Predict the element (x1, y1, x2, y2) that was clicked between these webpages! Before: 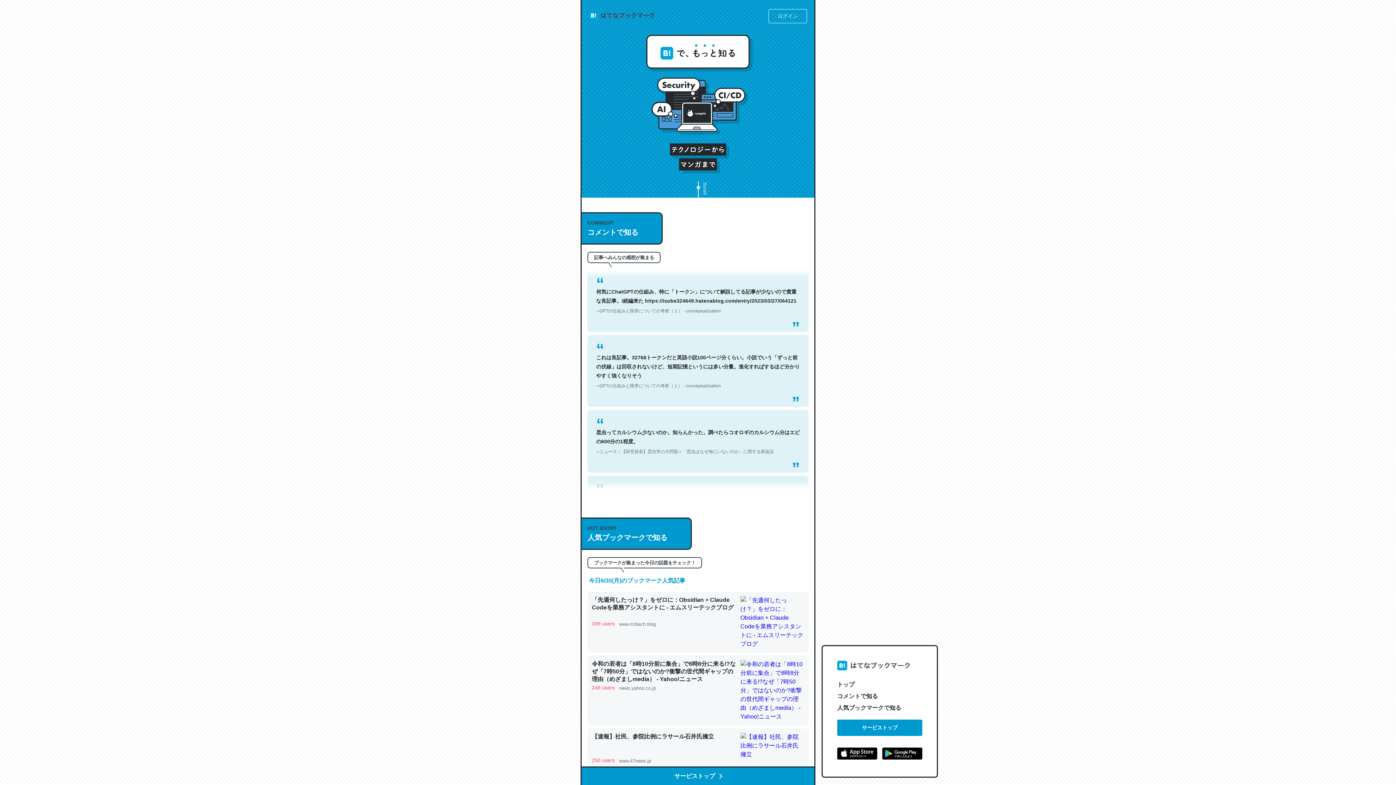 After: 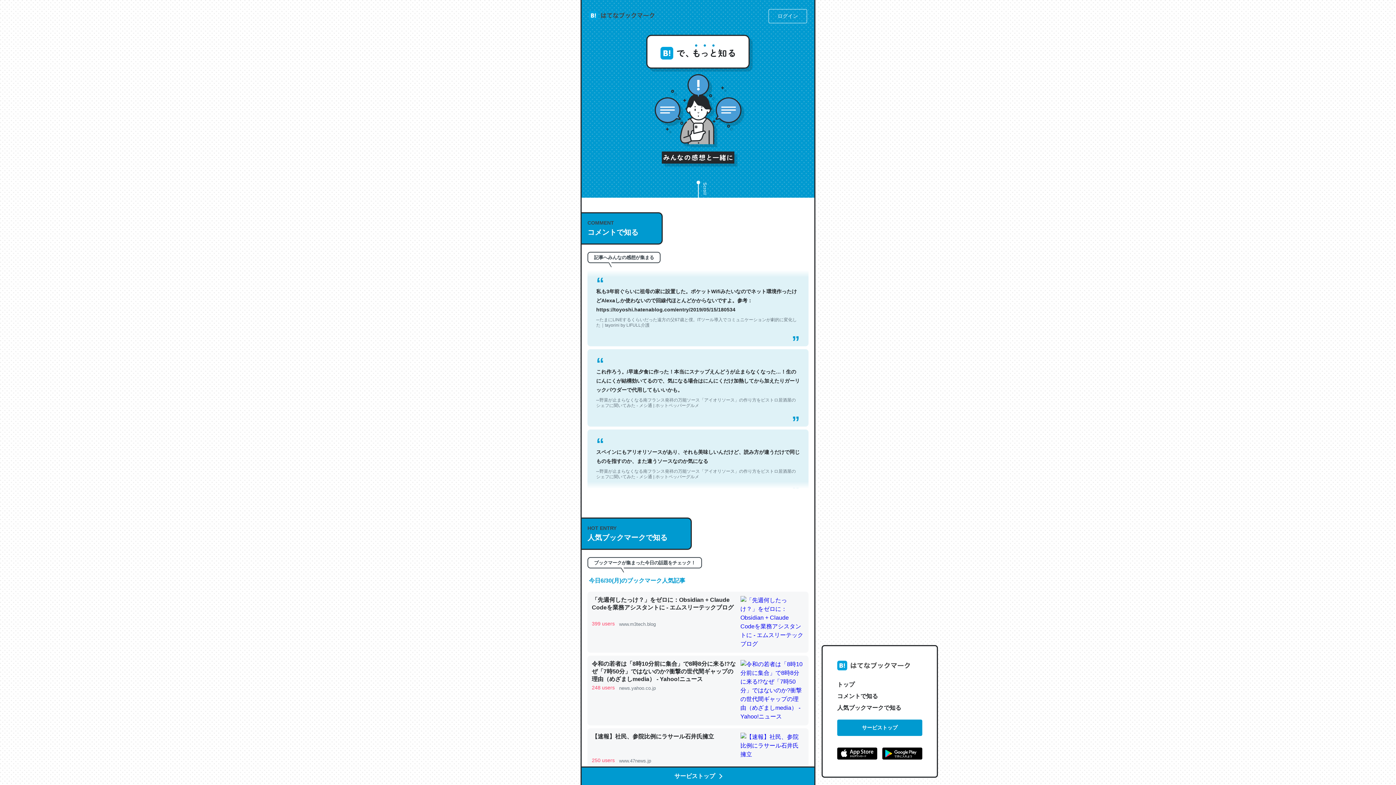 Action: bbox: (837, 748, 877, 762)